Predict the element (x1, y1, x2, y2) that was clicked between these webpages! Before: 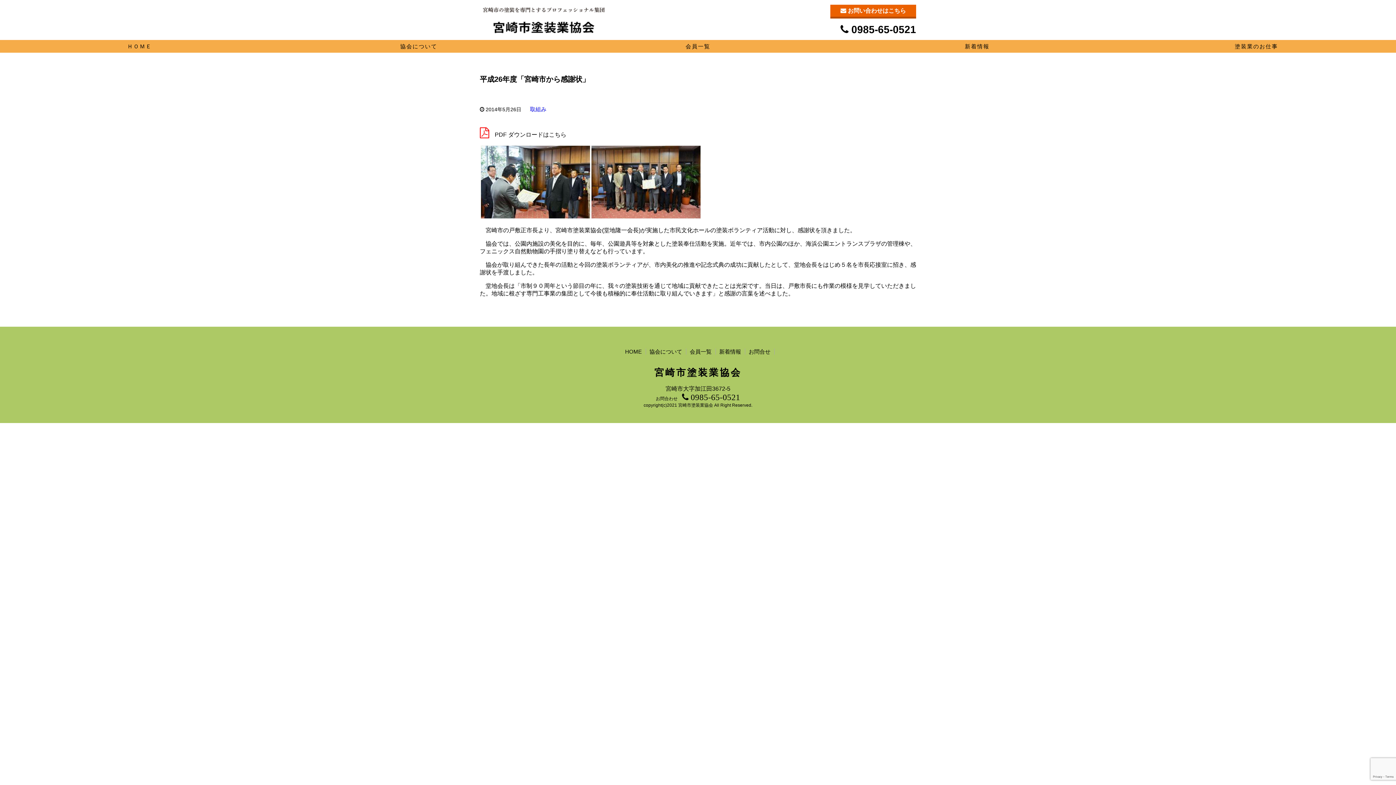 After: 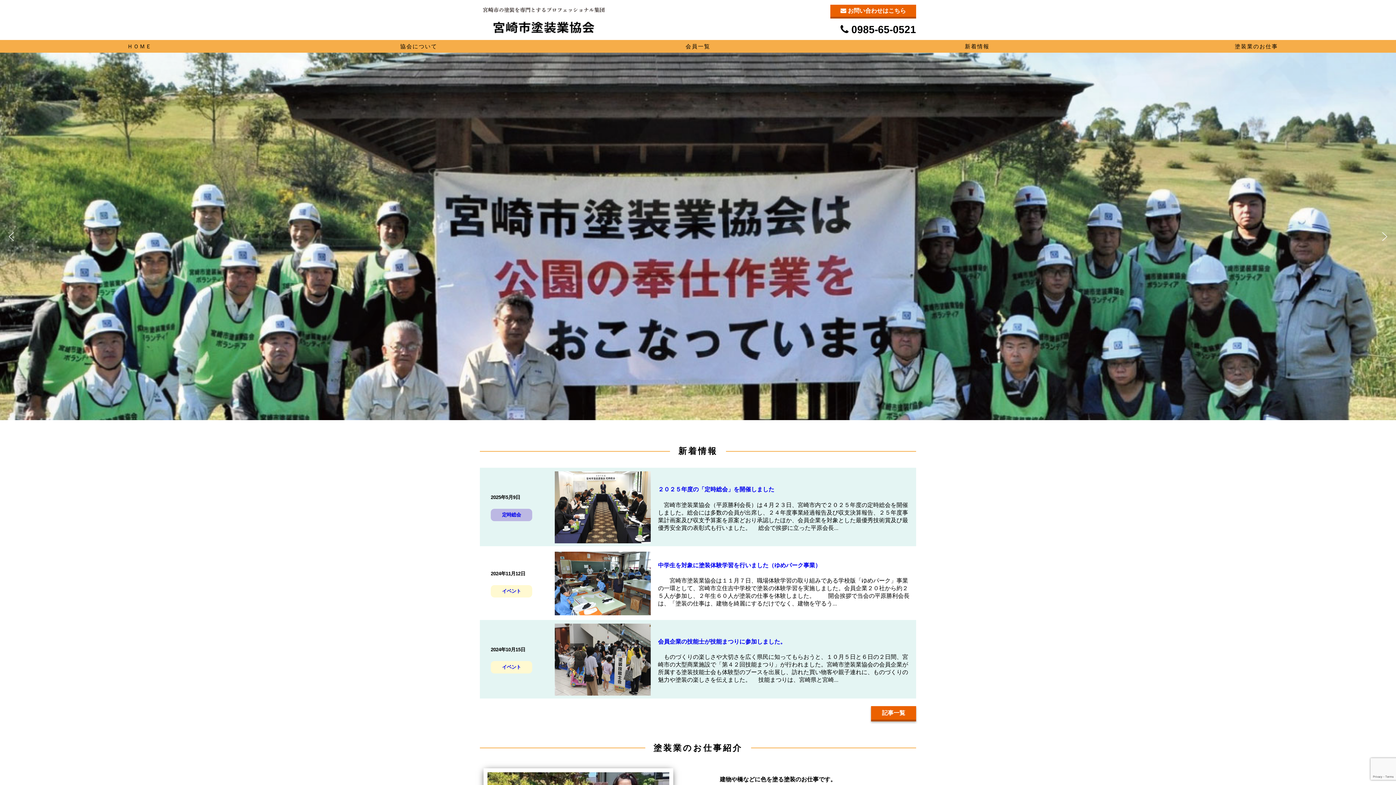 Action: label: HOME bbox: (625, 348, 642, 354)